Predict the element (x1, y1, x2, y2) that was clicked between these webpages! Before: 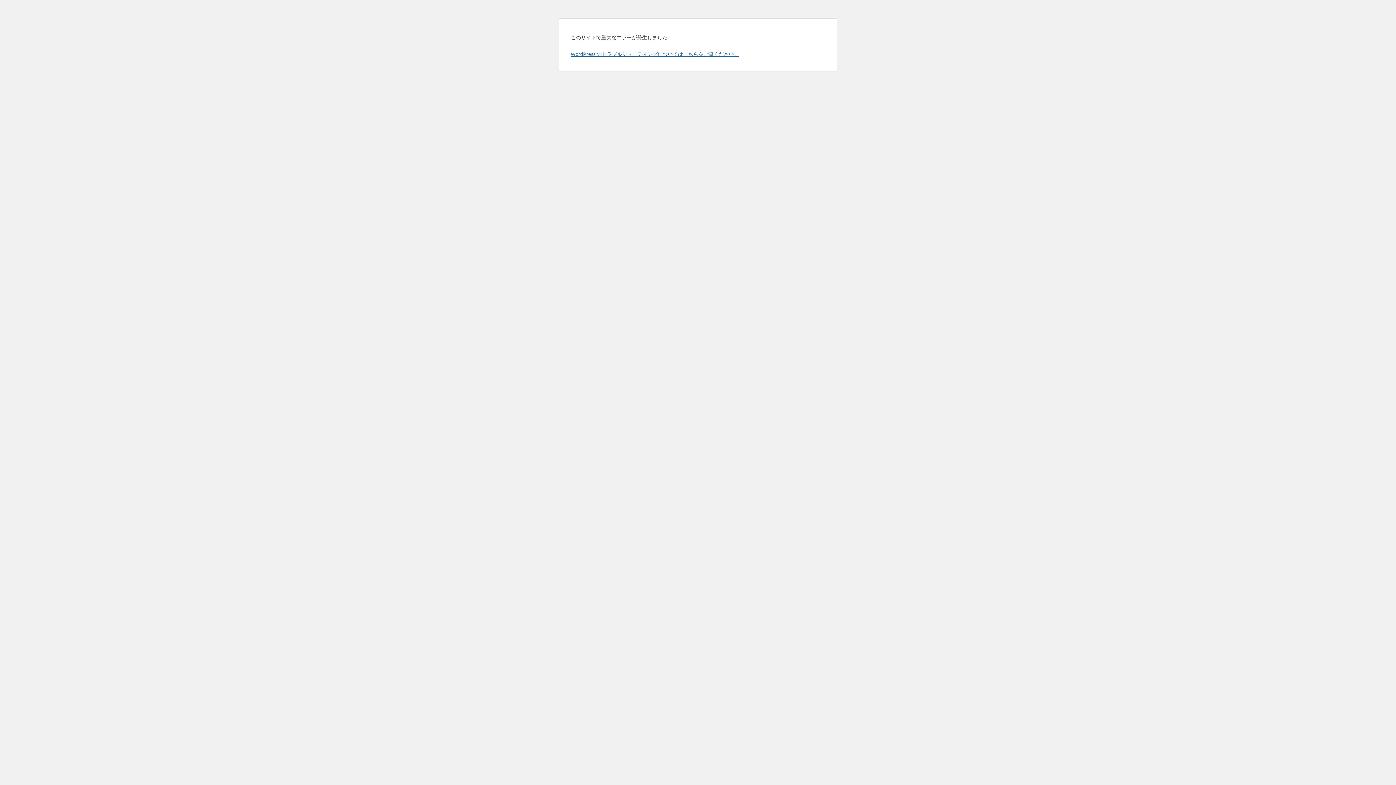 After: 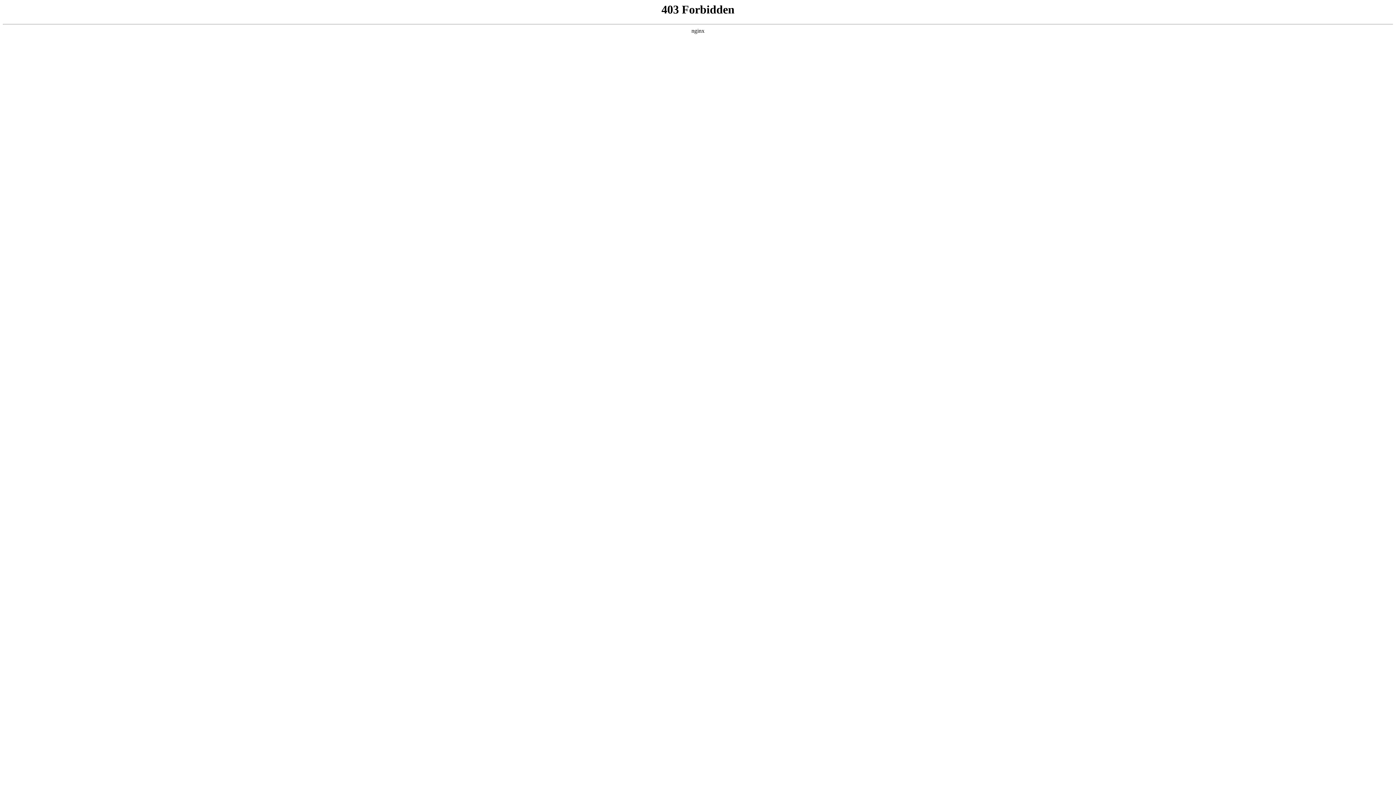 Action: label: WordPress のトラブルシューティングについてはこちらをご覧ください。 bbox: (570, 50, 739, 57)